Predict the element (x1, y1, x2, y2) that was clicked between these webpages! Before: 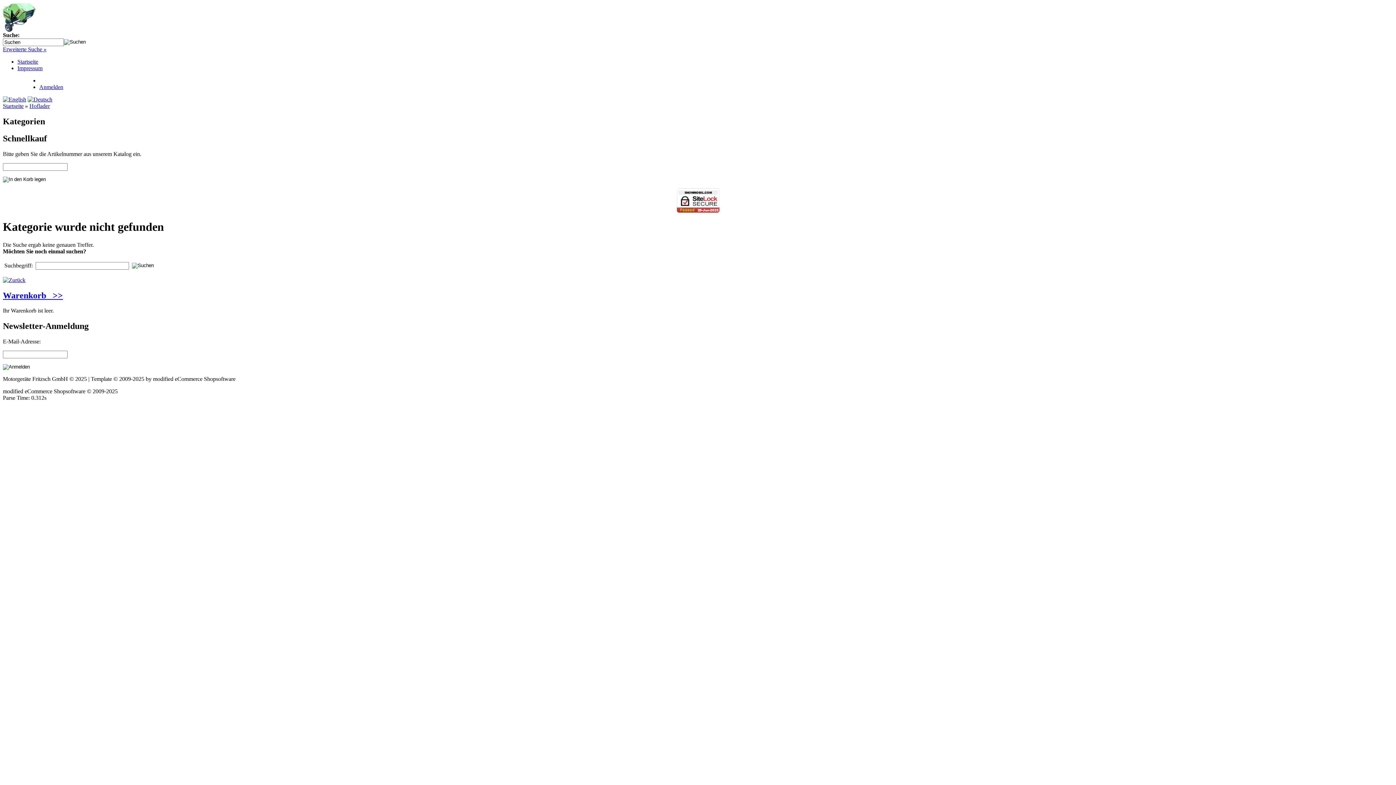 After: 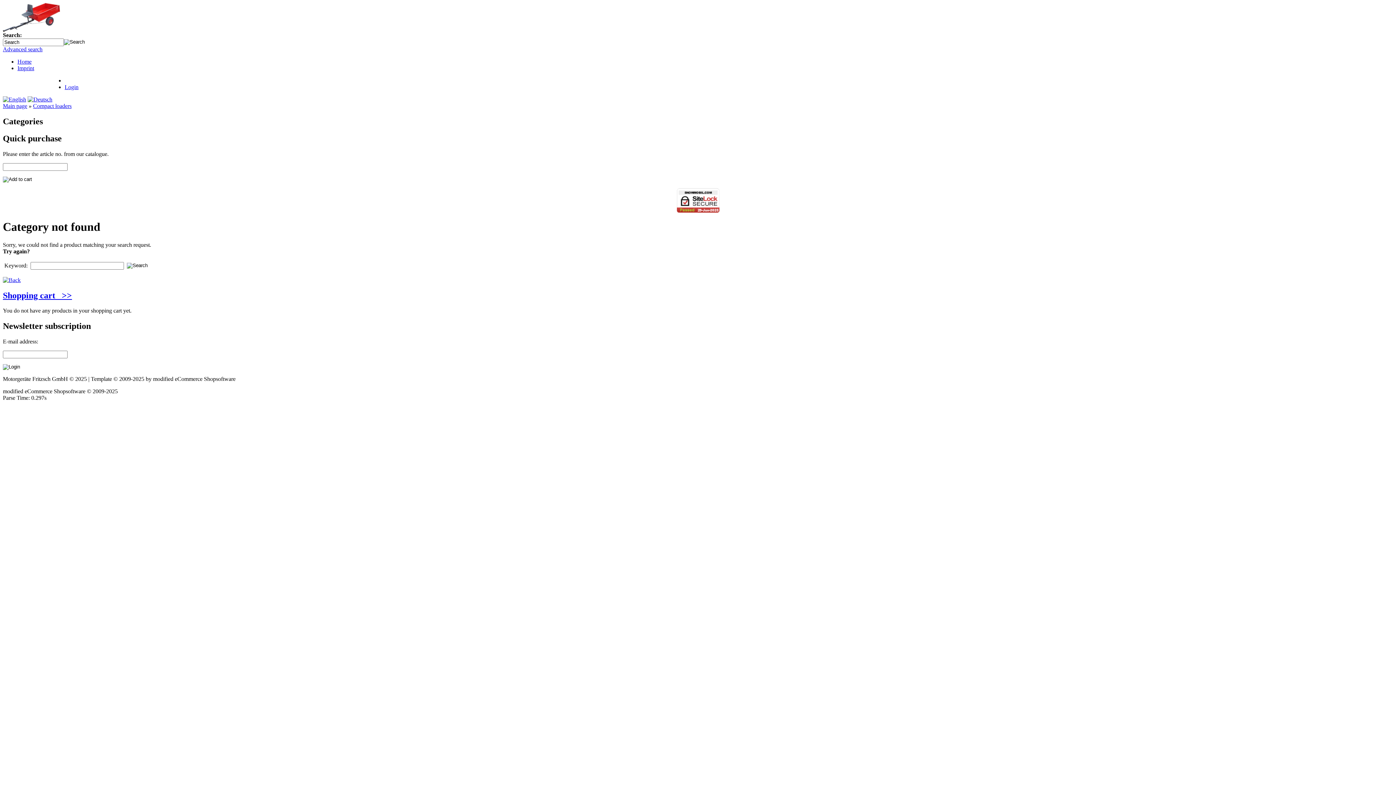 Action: bbox: (2, 96, 26, 102)